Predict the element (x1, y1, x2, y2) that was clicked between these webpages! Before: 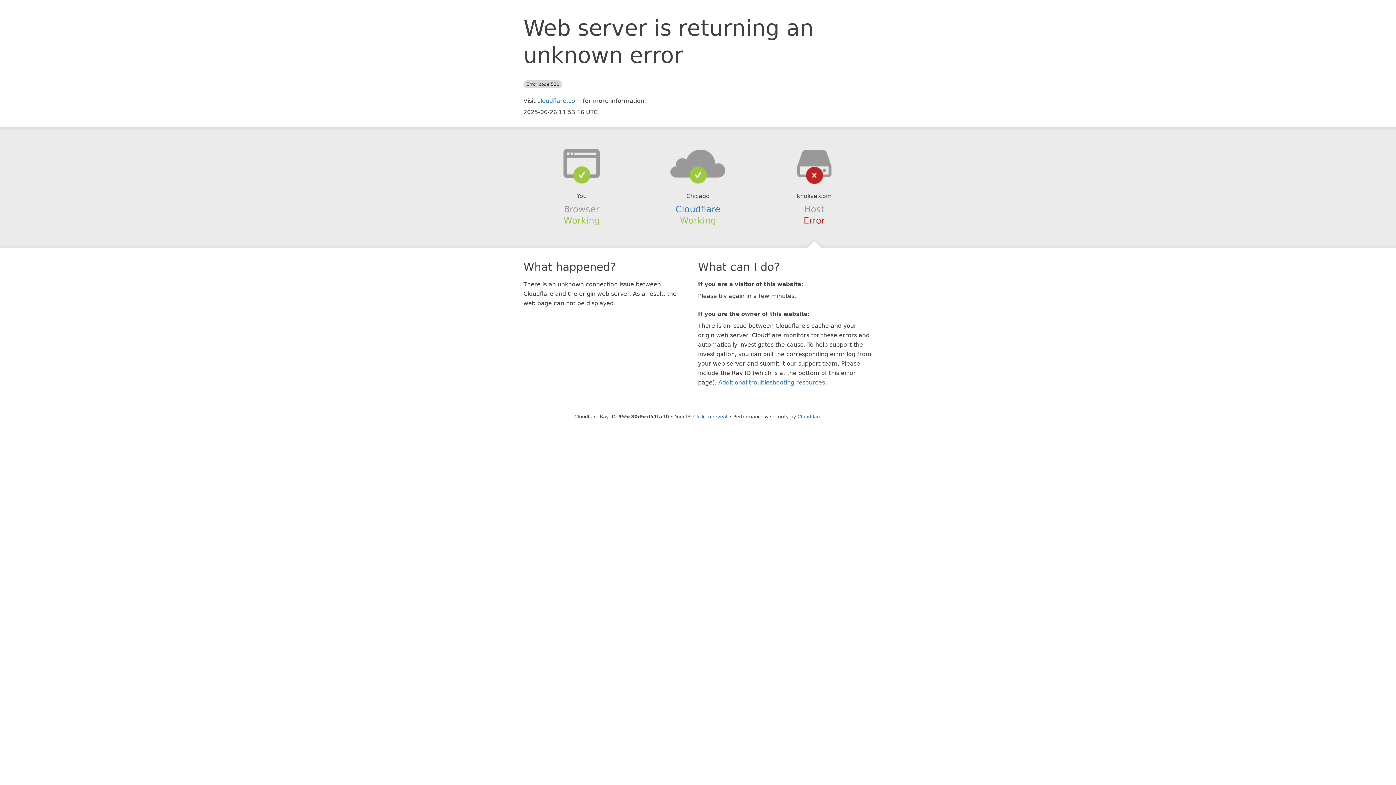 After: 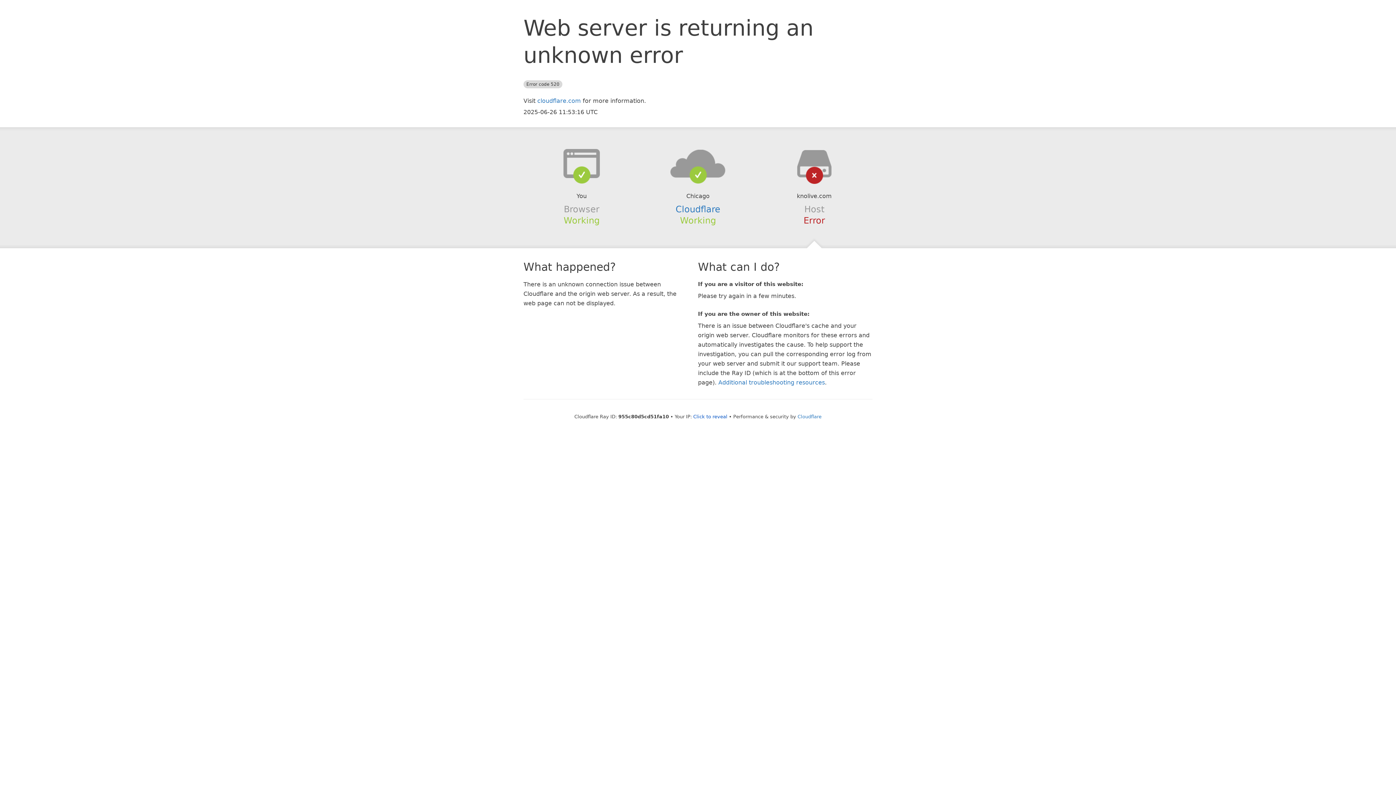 Action: bbox: (639, 148, 756, 178)